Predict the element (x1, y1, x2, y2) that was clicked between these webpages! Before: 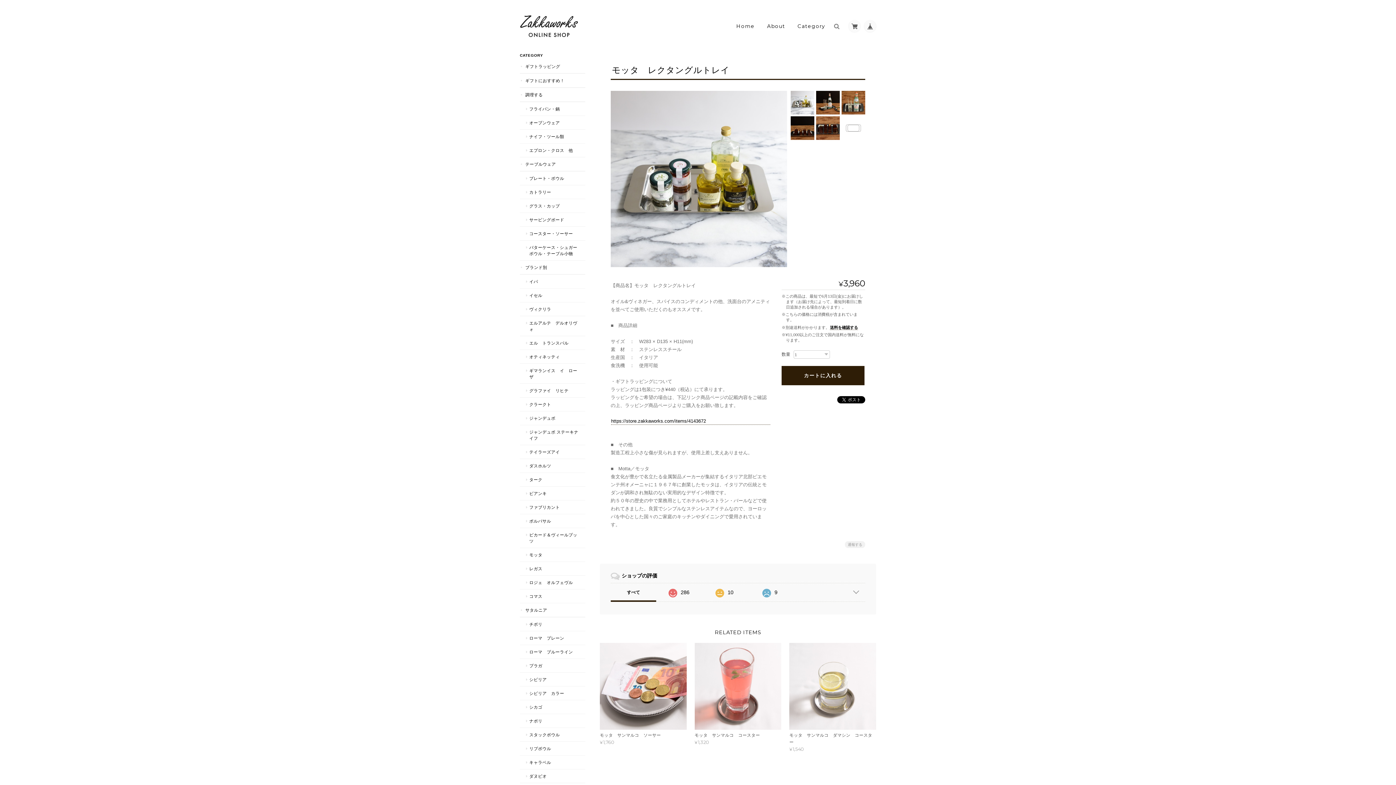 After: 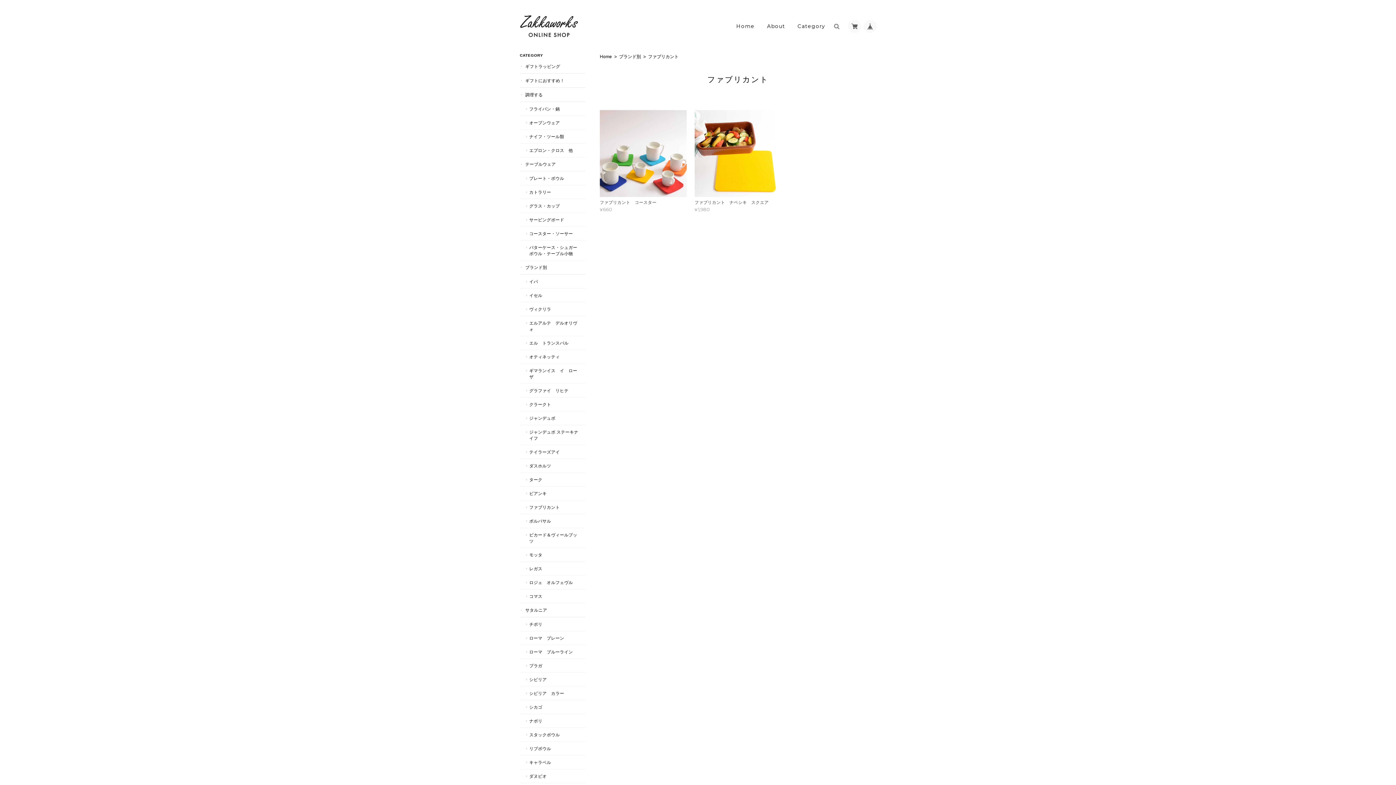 Action: label: ファブリカント bbox: (520, 500, 585, 514)